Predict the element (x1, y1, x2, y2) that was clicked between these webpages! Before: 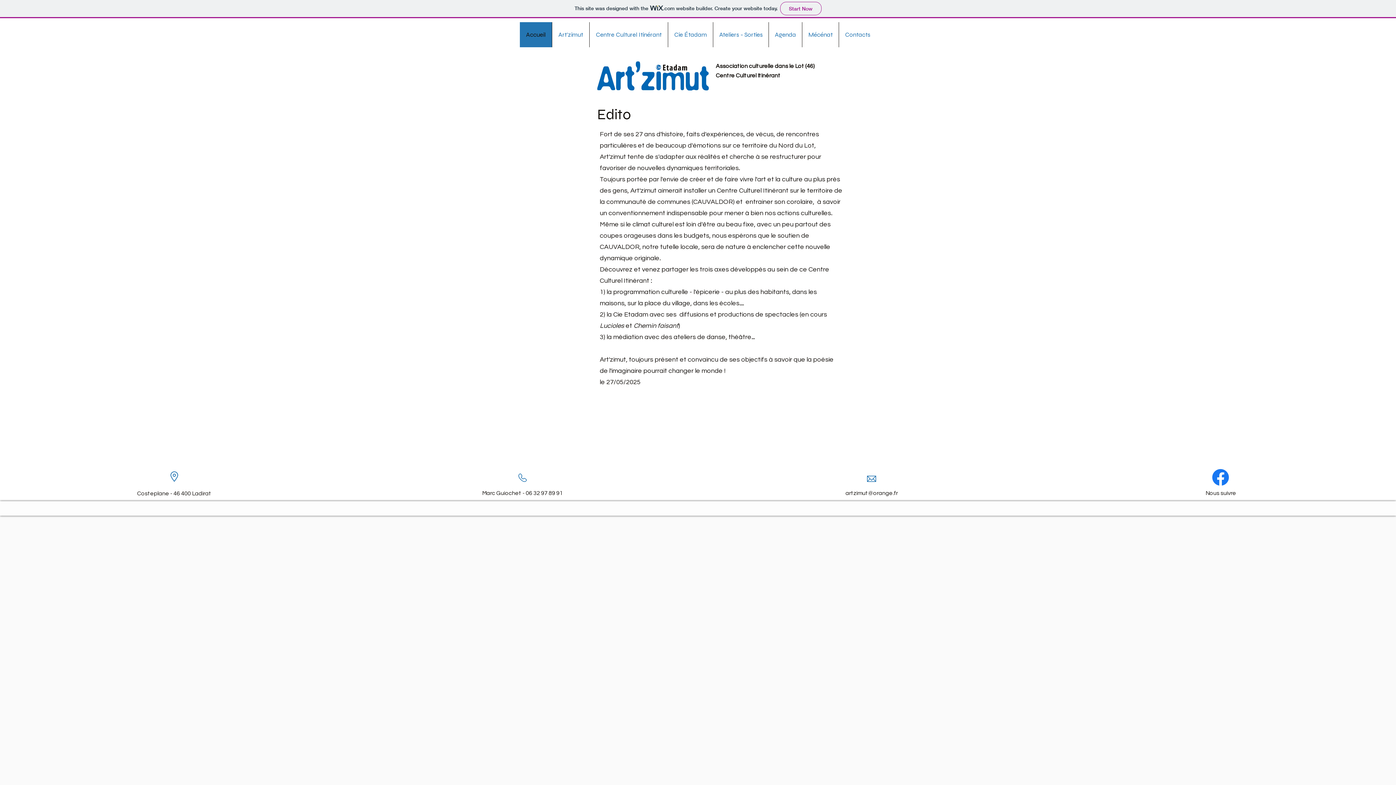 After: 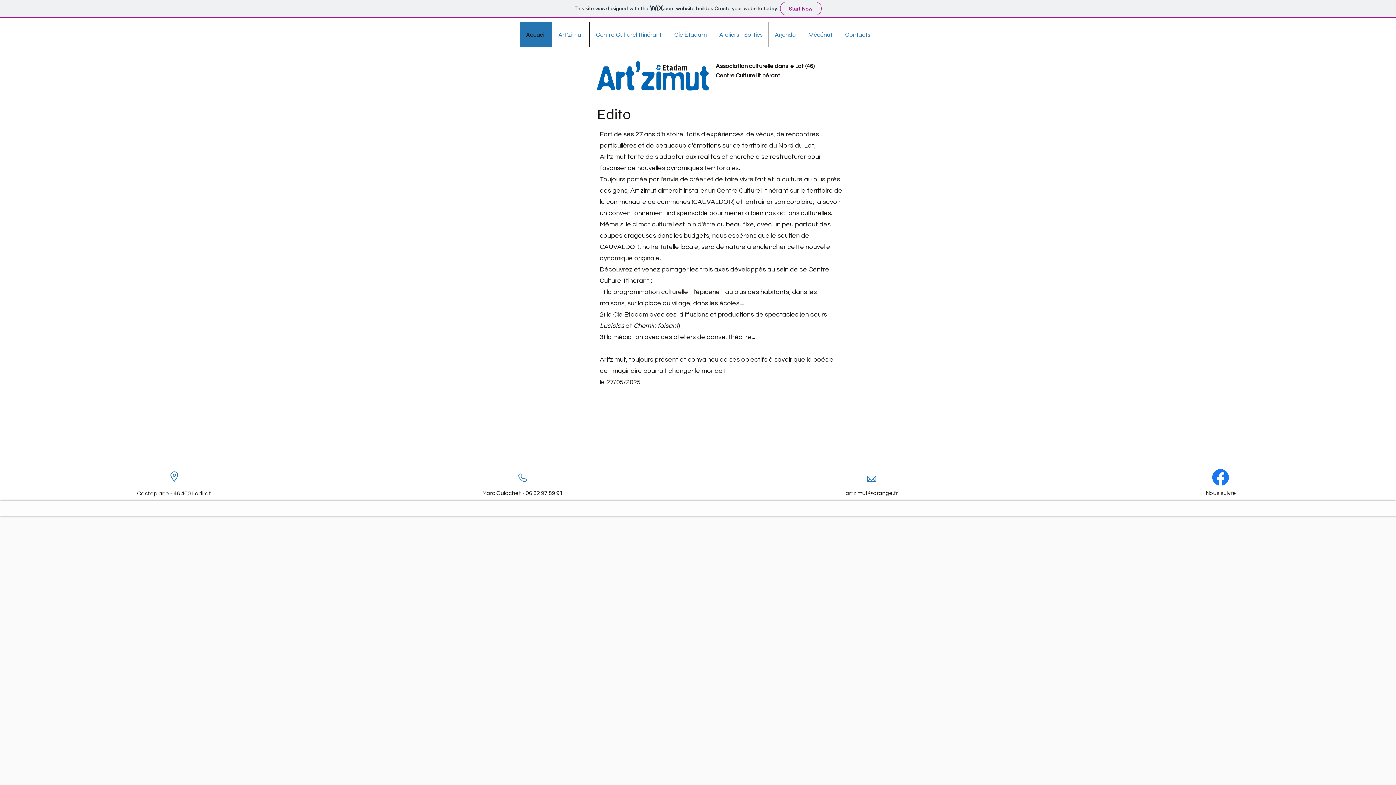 Action: label: Accueil bbox: (520, 22, 552, 47)